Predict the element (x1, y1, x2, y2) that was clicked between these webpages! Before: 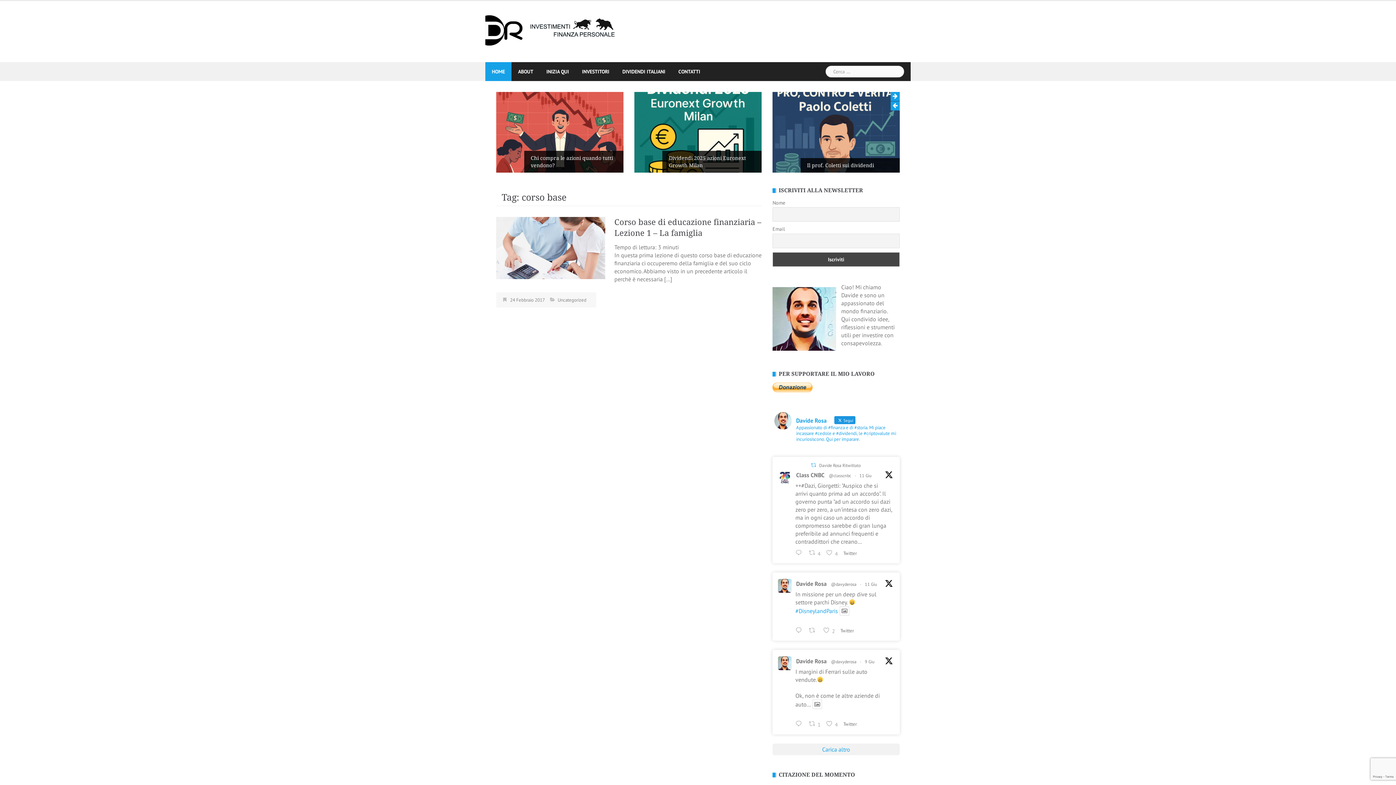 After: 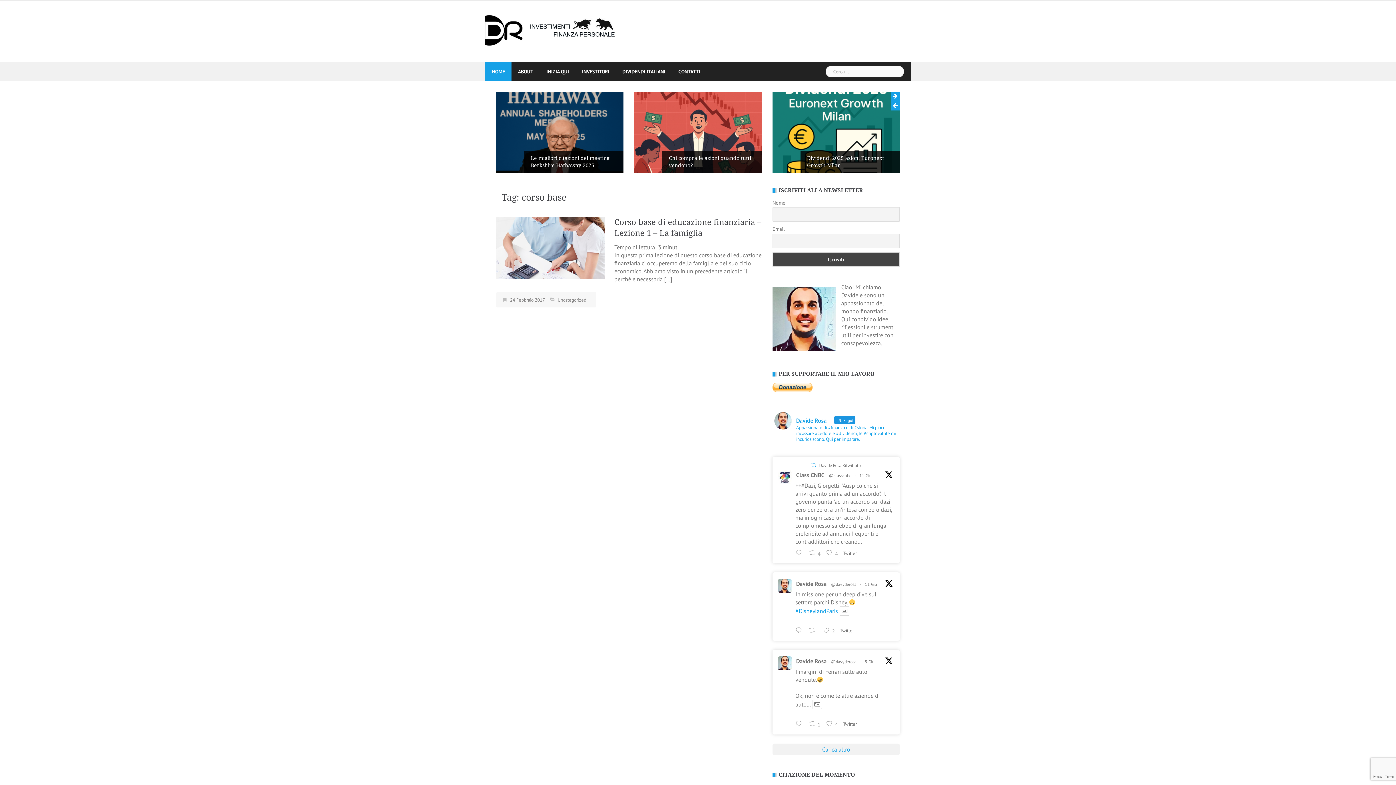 Action: bbox: (796, 579, 826, 588) label: Davide Rosa